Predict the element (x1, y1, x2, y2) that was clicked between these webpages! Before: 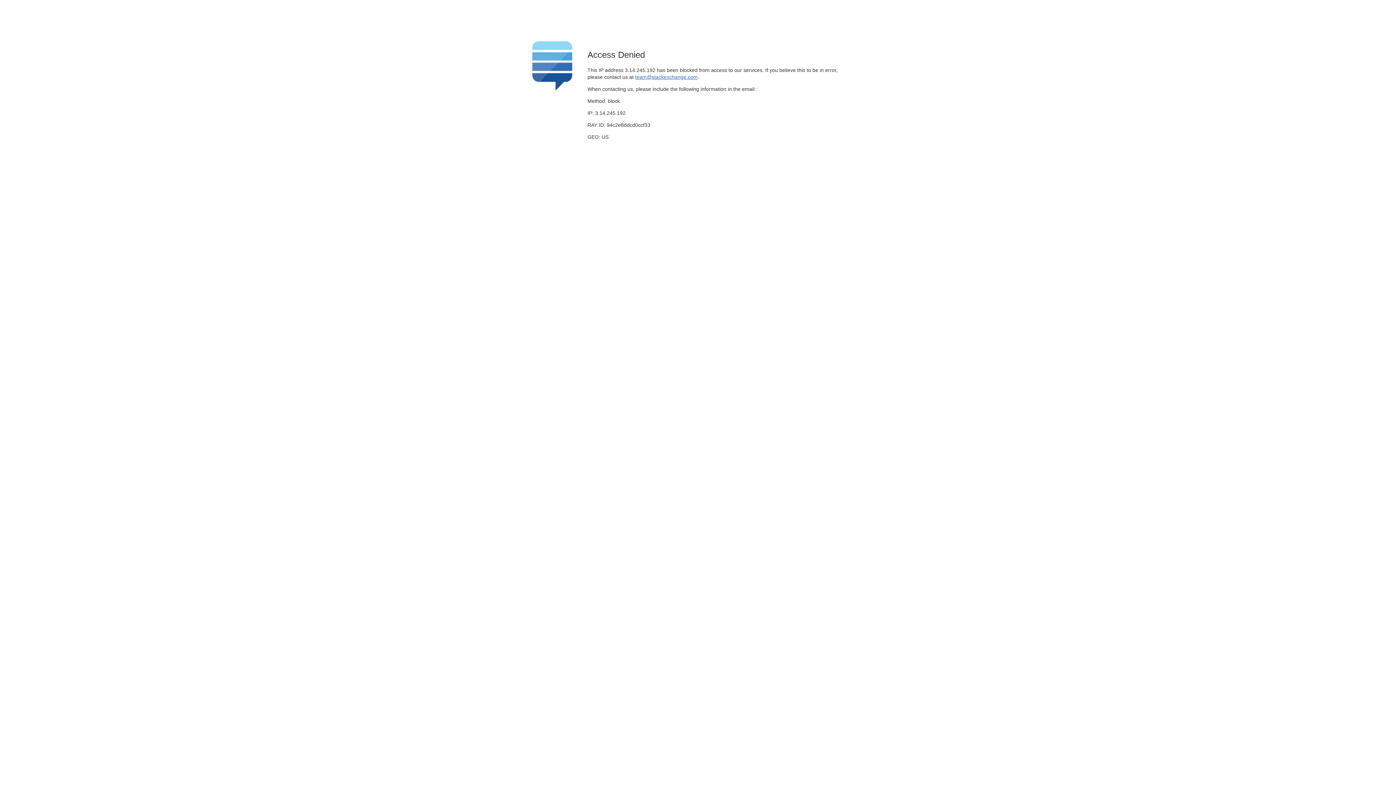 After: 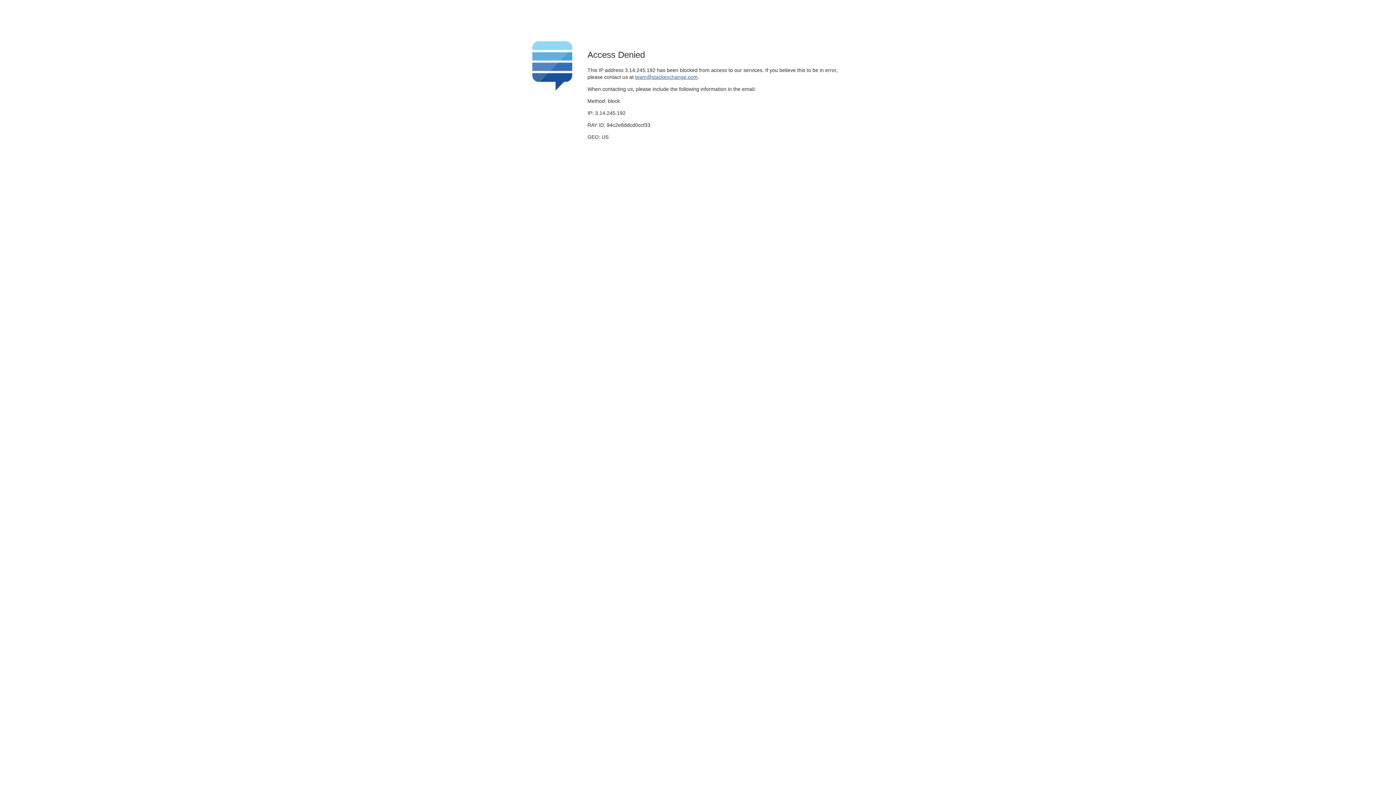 Action: bbox: (635, 74, 697, 79) label: team@stackexchange.com